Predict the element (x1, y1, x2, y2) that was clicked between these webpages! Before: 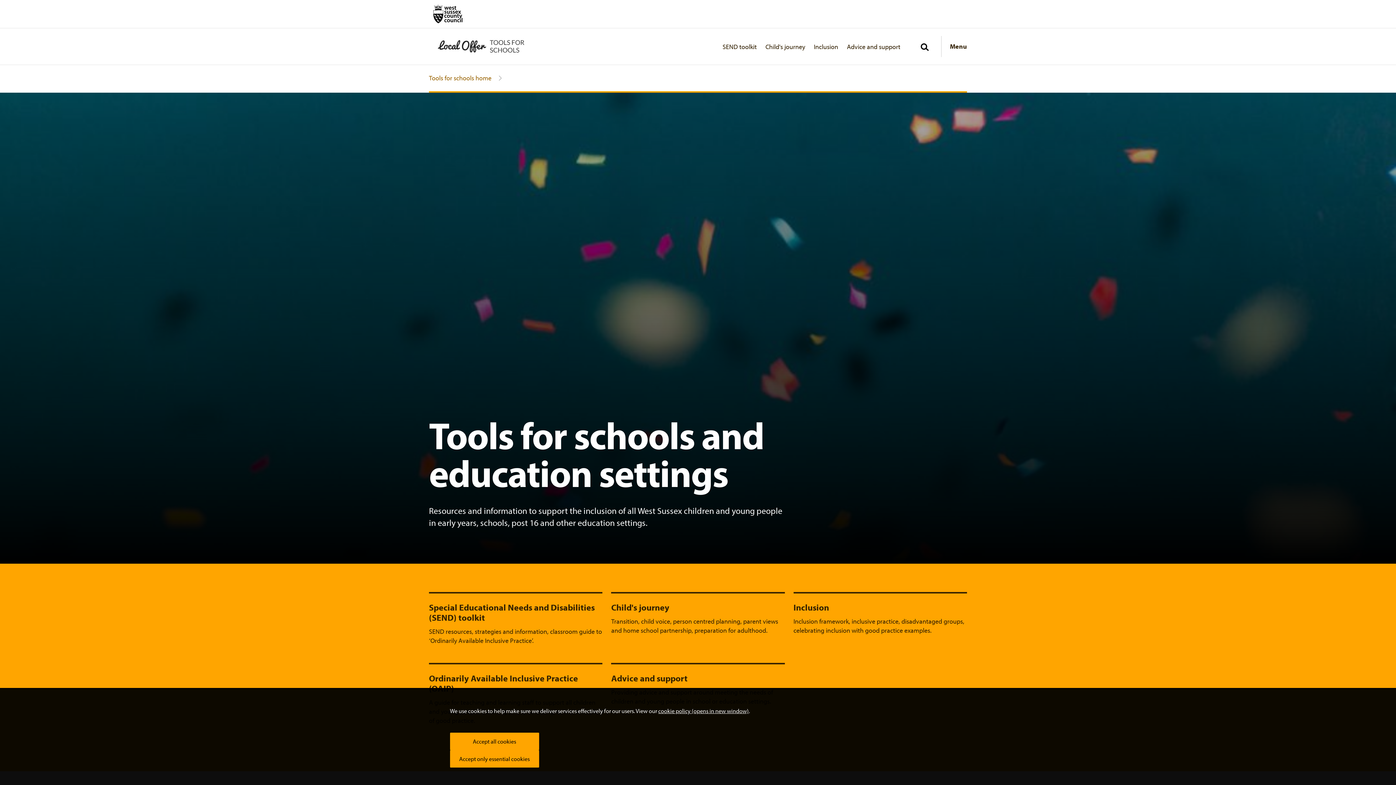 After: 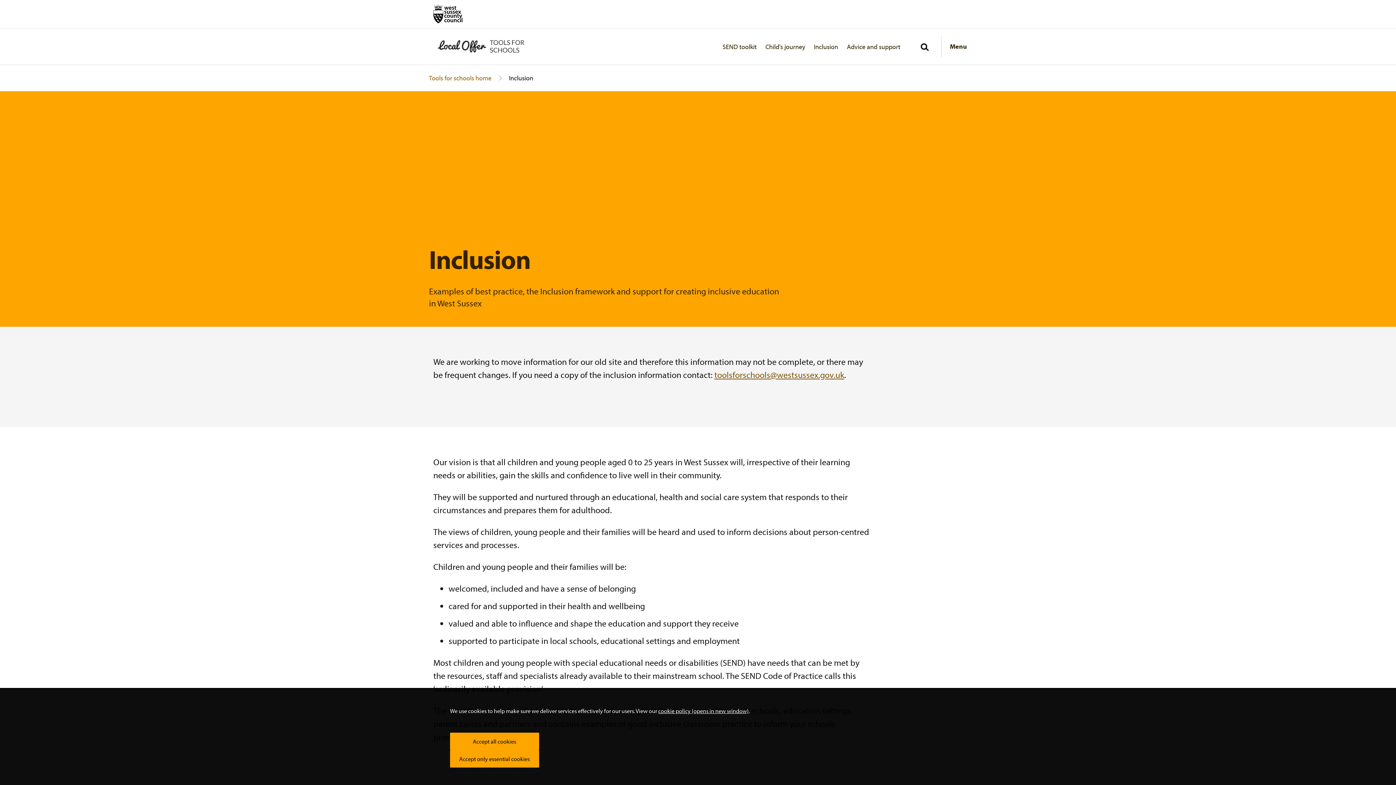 Action: bbox: (793, 592, 967, 654) label: Inclusion

Inclusion framework, inclusive practice, disadvantaged groups, celebrating inclusion with good practice examples.